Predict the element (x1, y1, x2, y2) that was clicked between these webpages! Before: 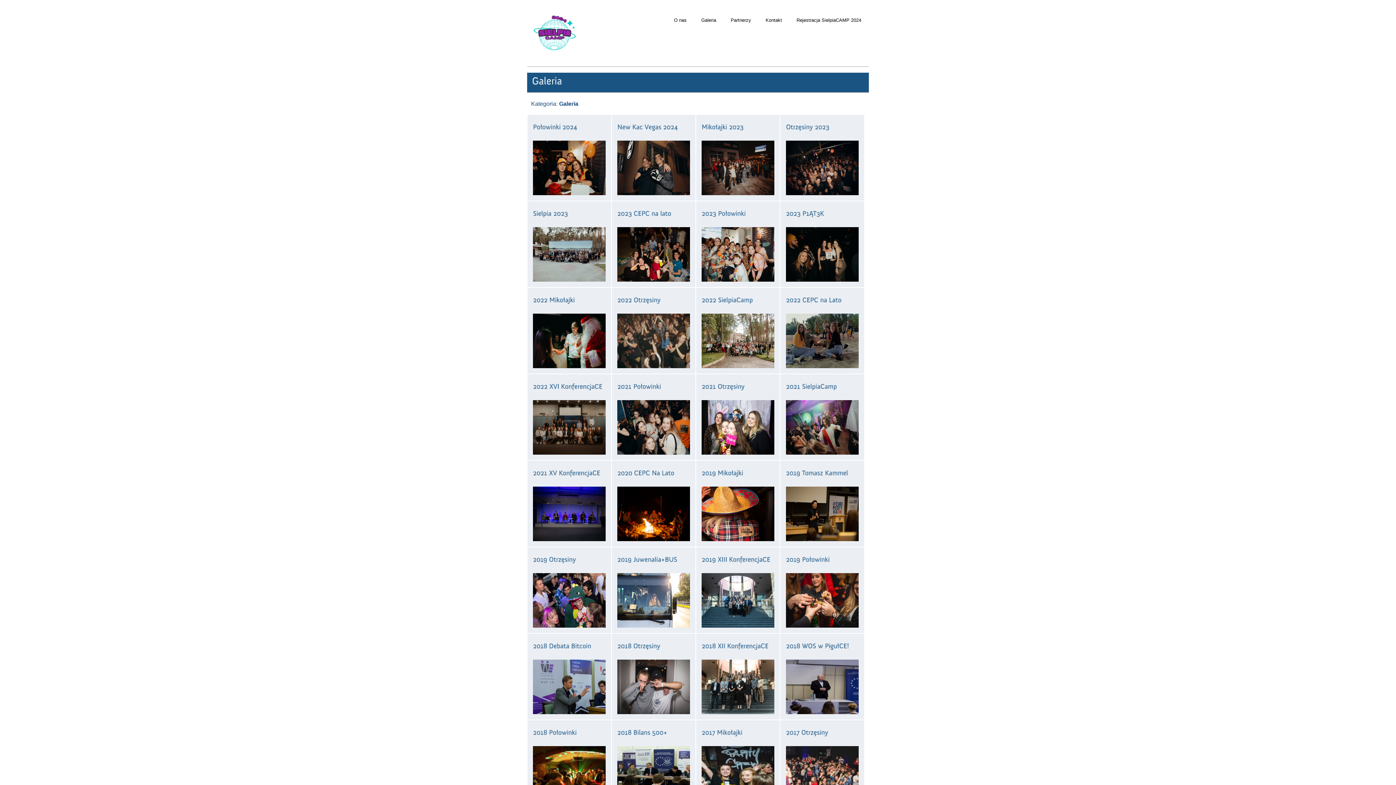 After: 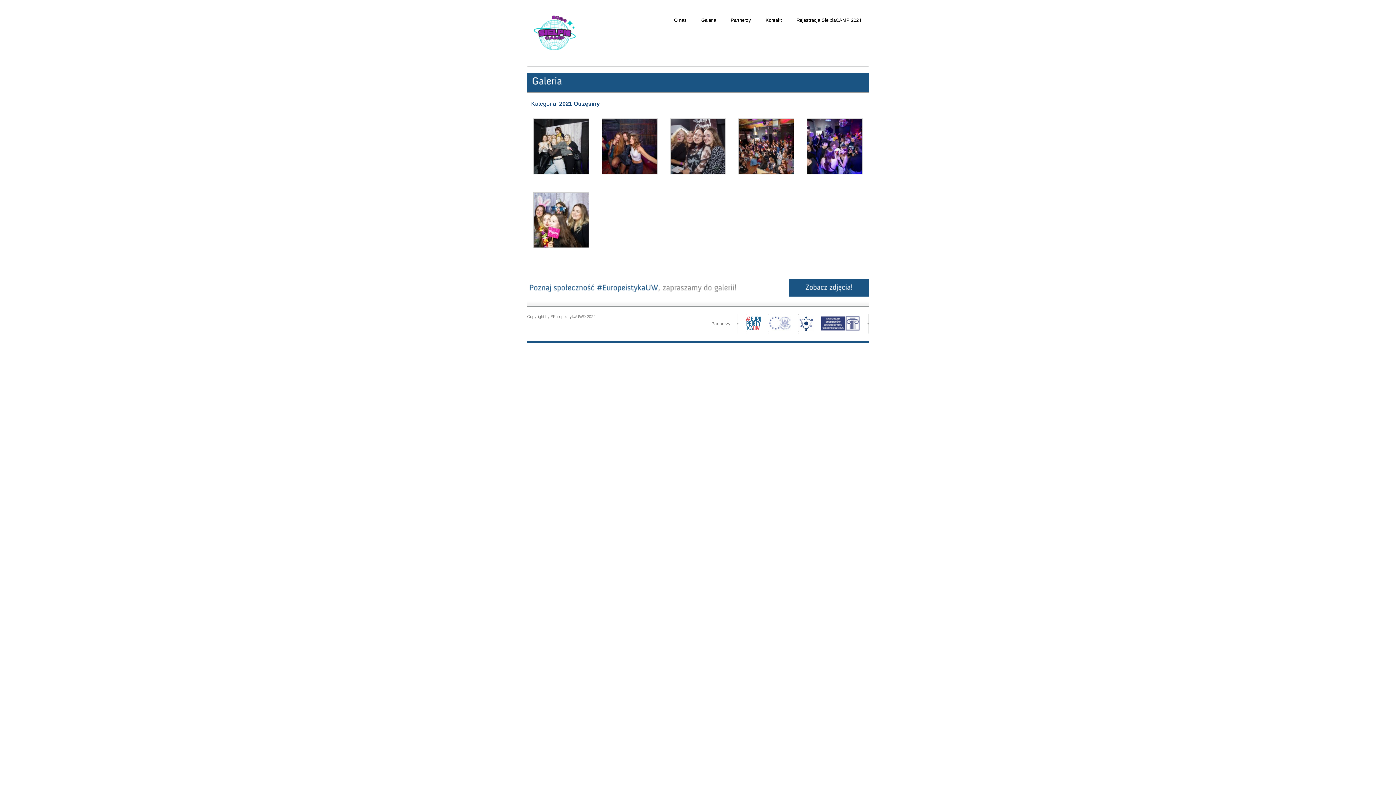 Action: bbox: (701, 450, 774, 456)